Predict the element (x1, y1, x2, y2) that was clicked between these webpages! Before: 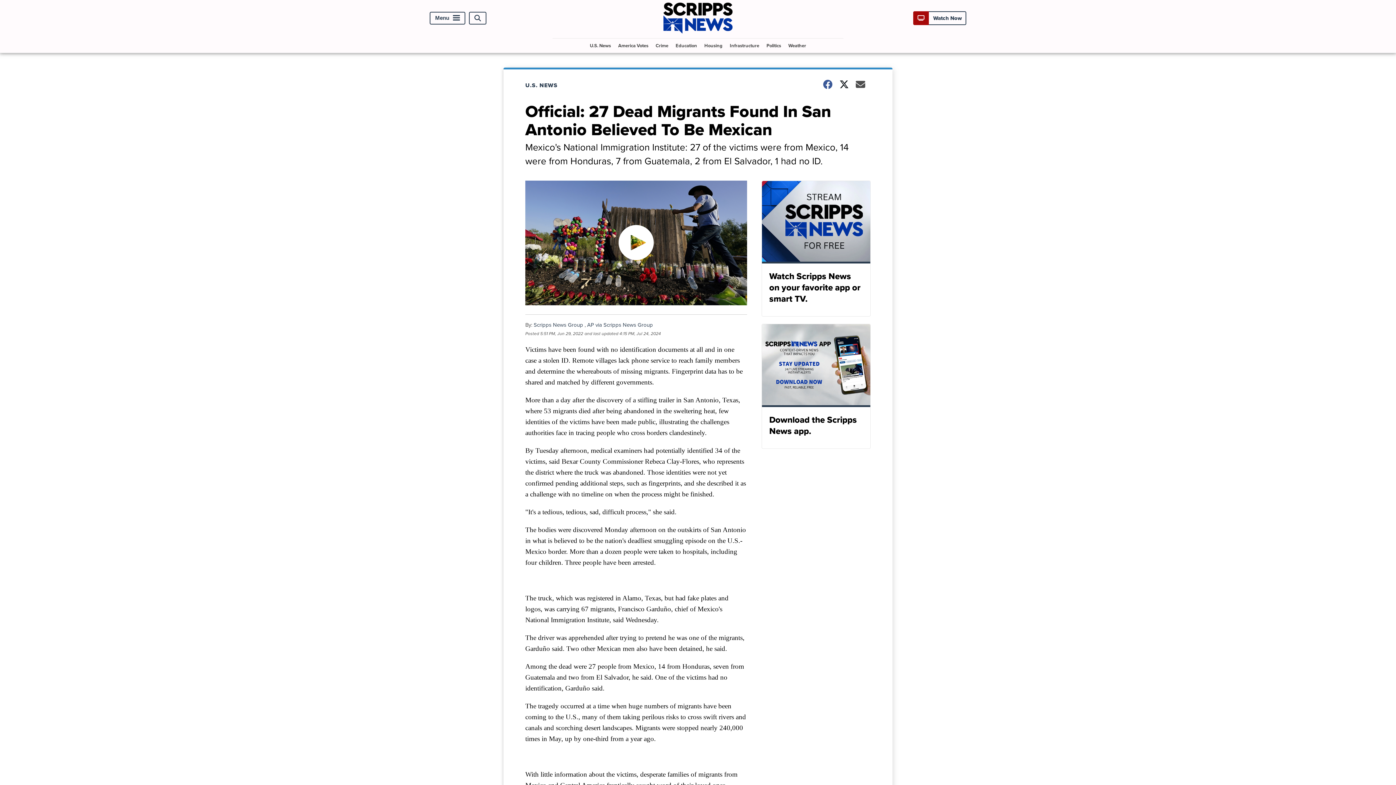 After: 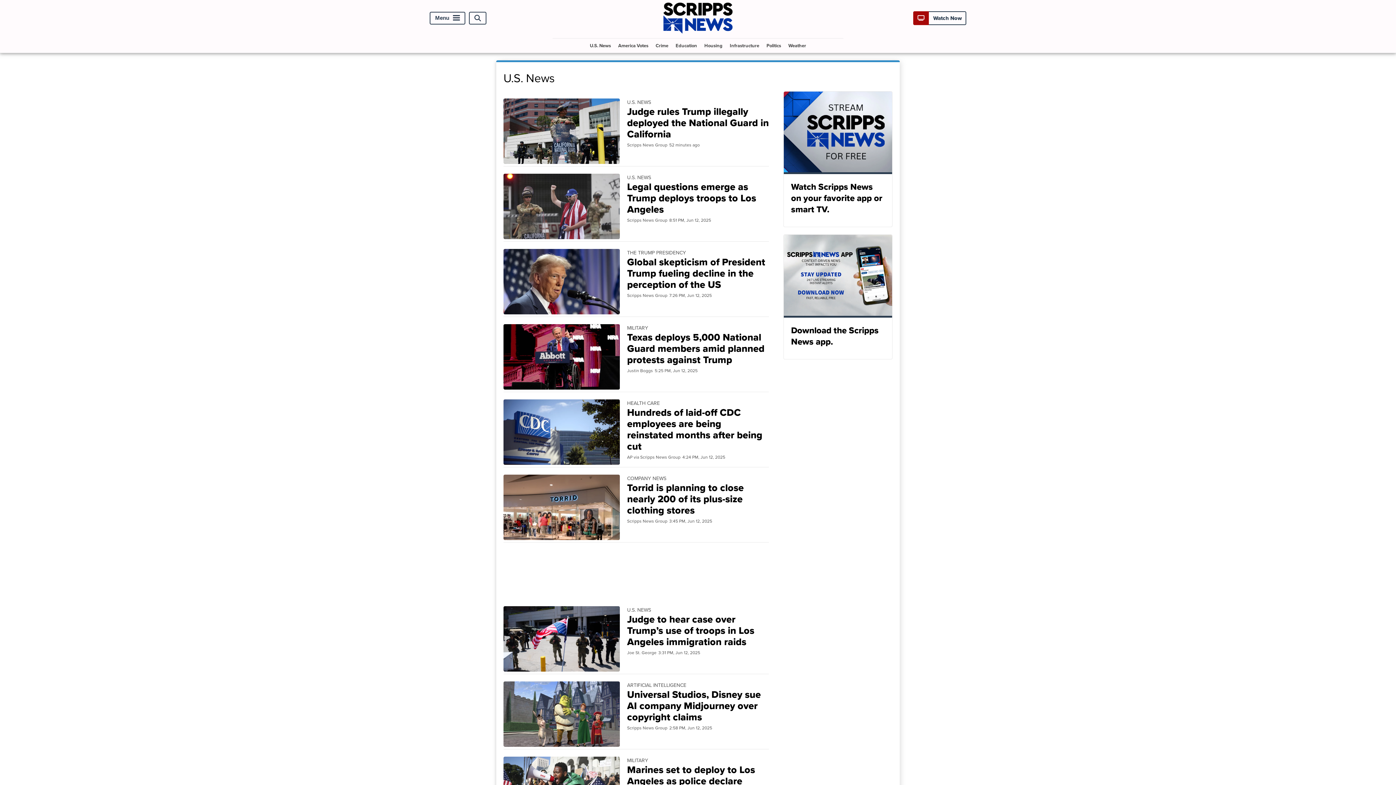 Action: label: U.S. News bbox: (587, 38, 614, 52)